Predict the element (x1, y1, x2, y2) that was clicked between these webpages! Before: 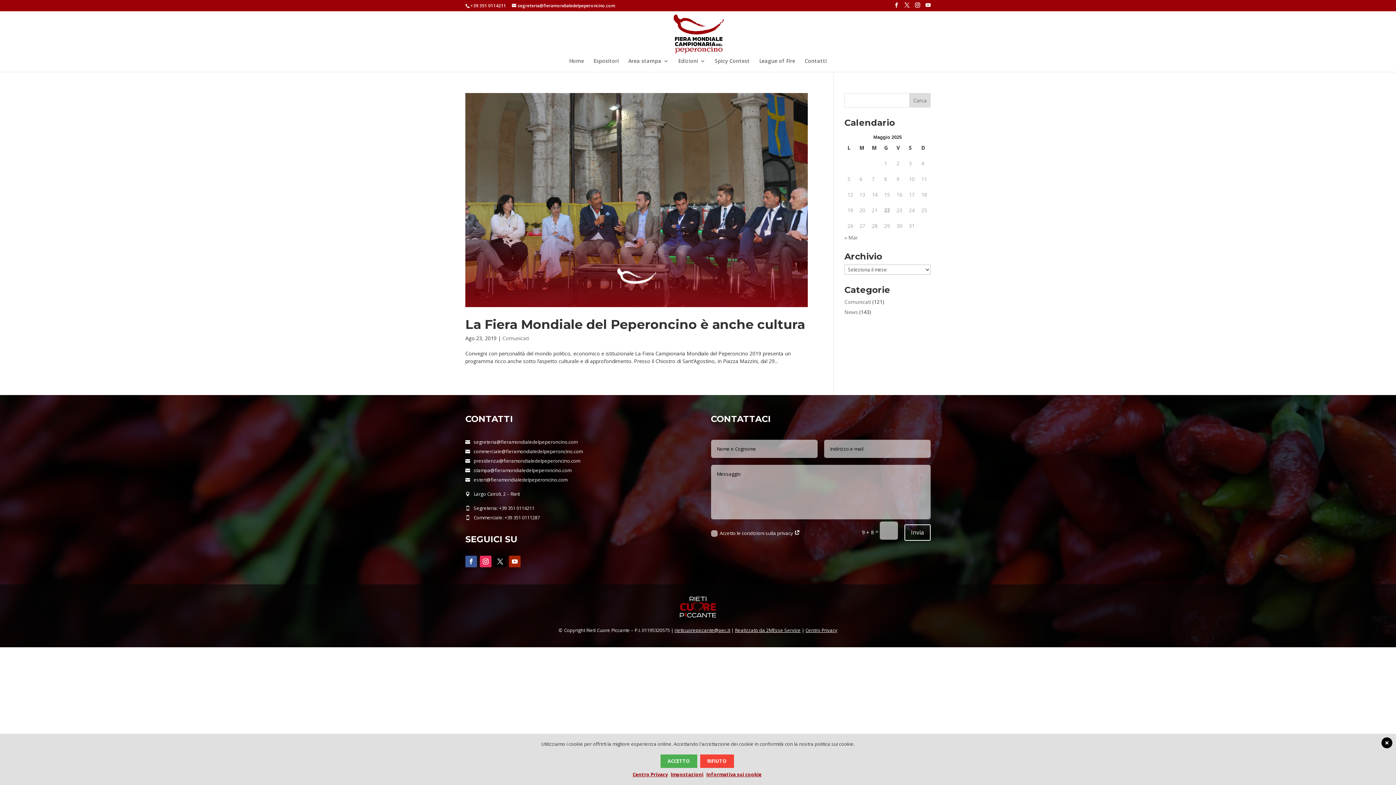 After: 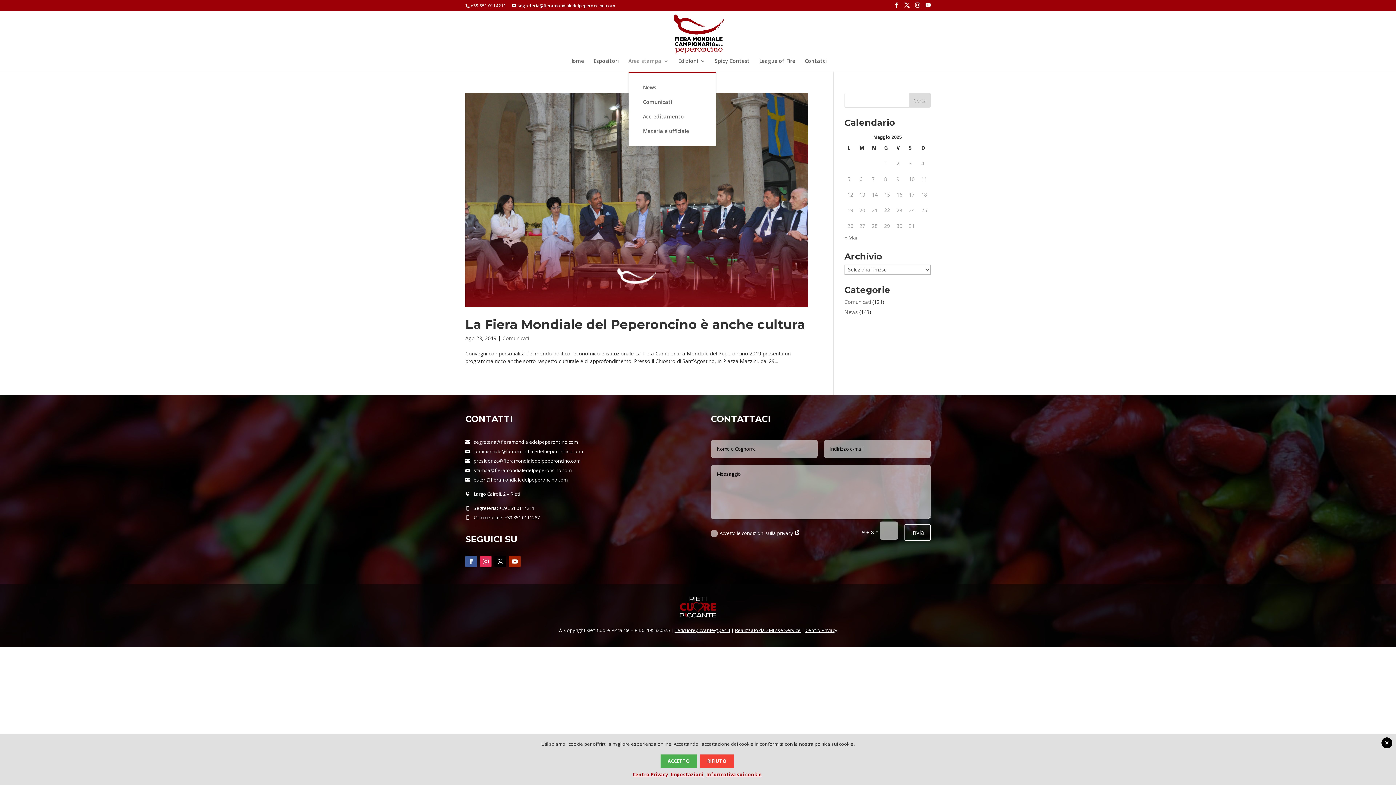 Action: label: Area stampa bbox: (628, 58, 668, 72)